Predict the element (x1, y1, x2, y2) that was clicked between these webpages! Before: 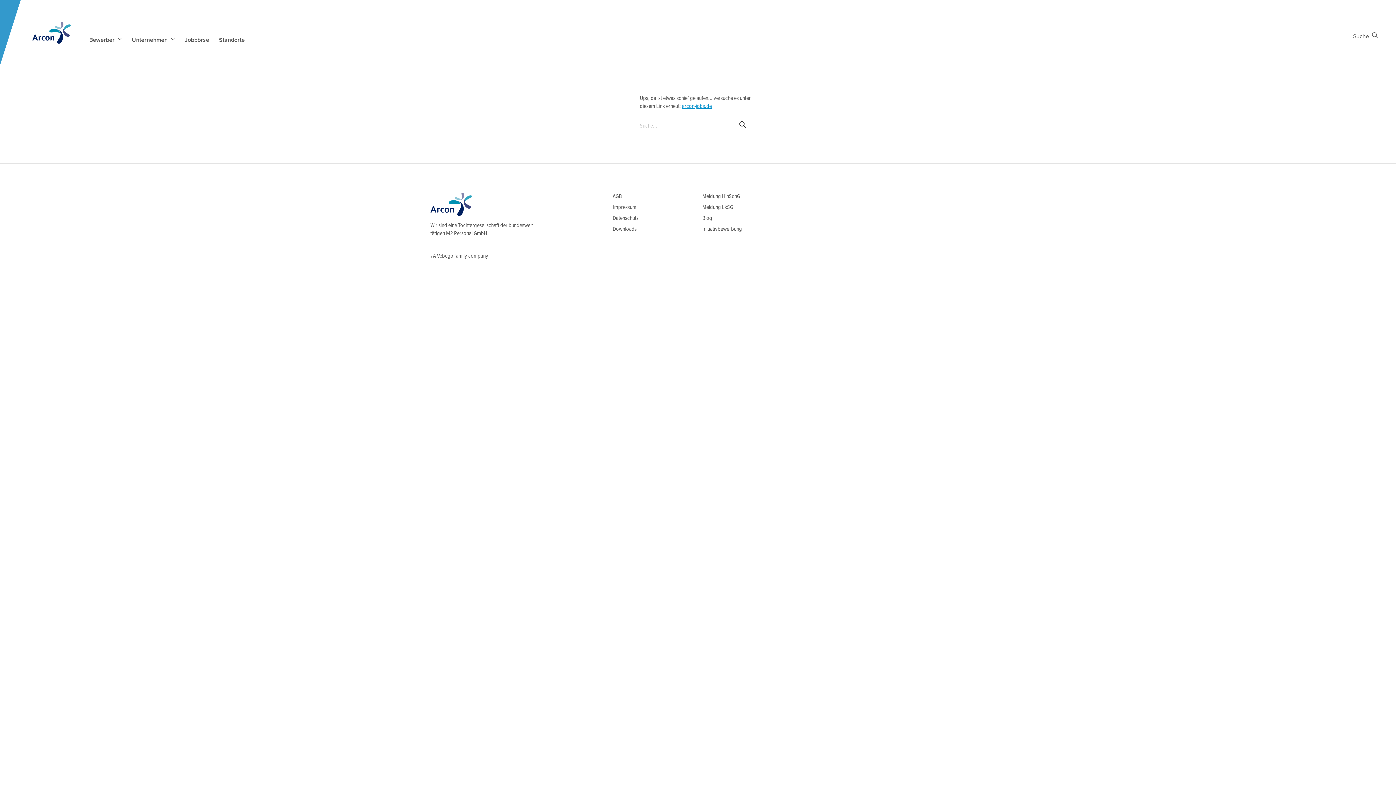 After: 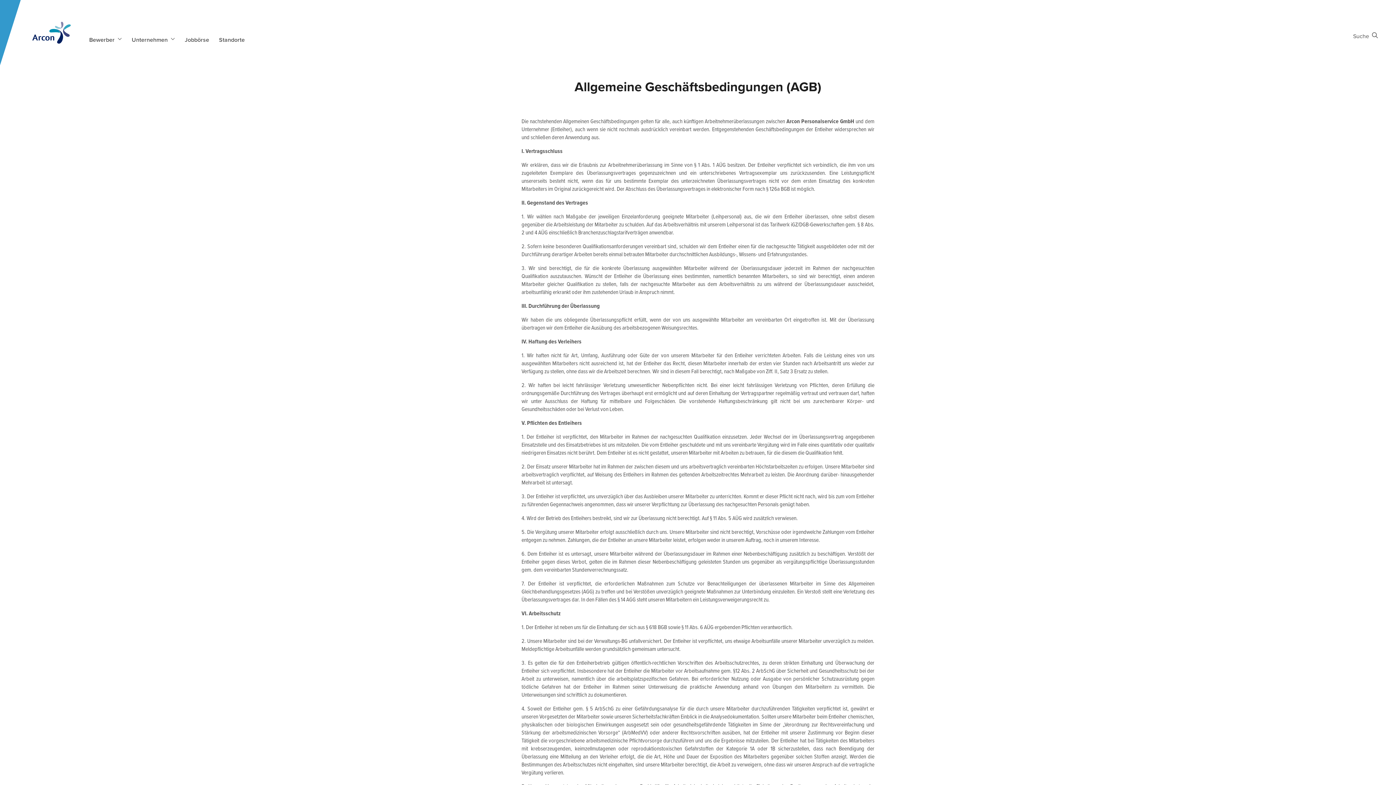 Action: label: AGB bbox: (612, 192, 621, 200)